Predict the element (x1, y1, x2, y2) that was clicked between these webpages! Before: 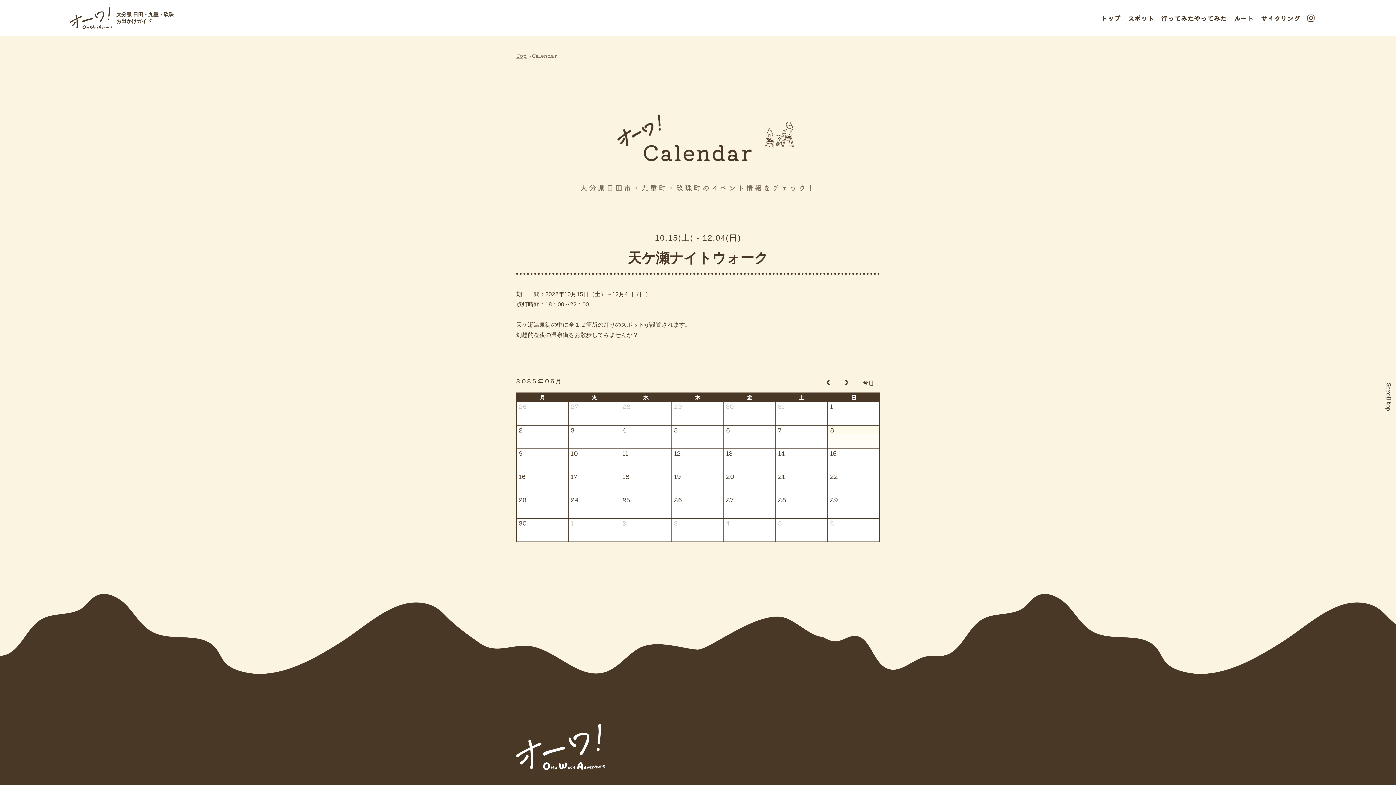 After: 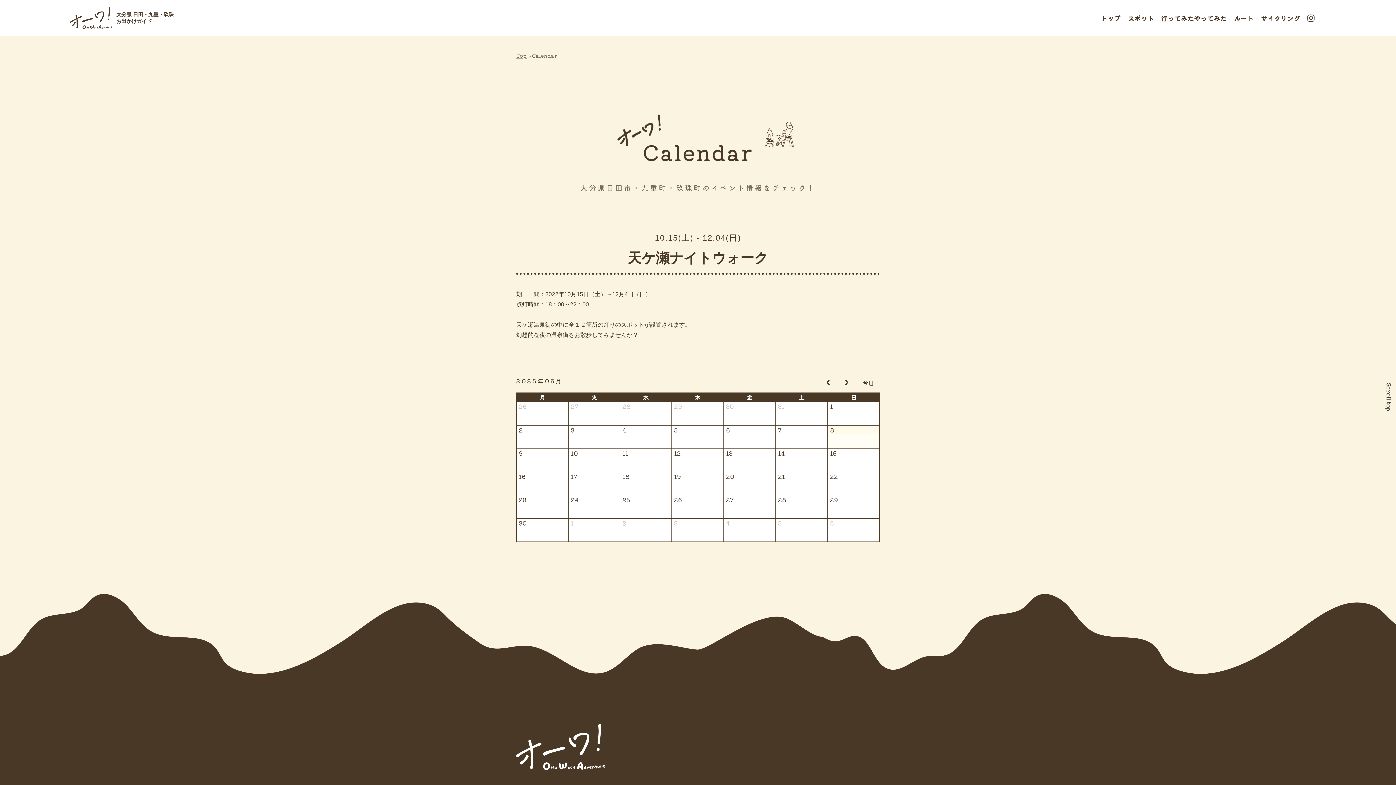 Action: label: Scroll top bbox: (1385, 382, 1393, 411)